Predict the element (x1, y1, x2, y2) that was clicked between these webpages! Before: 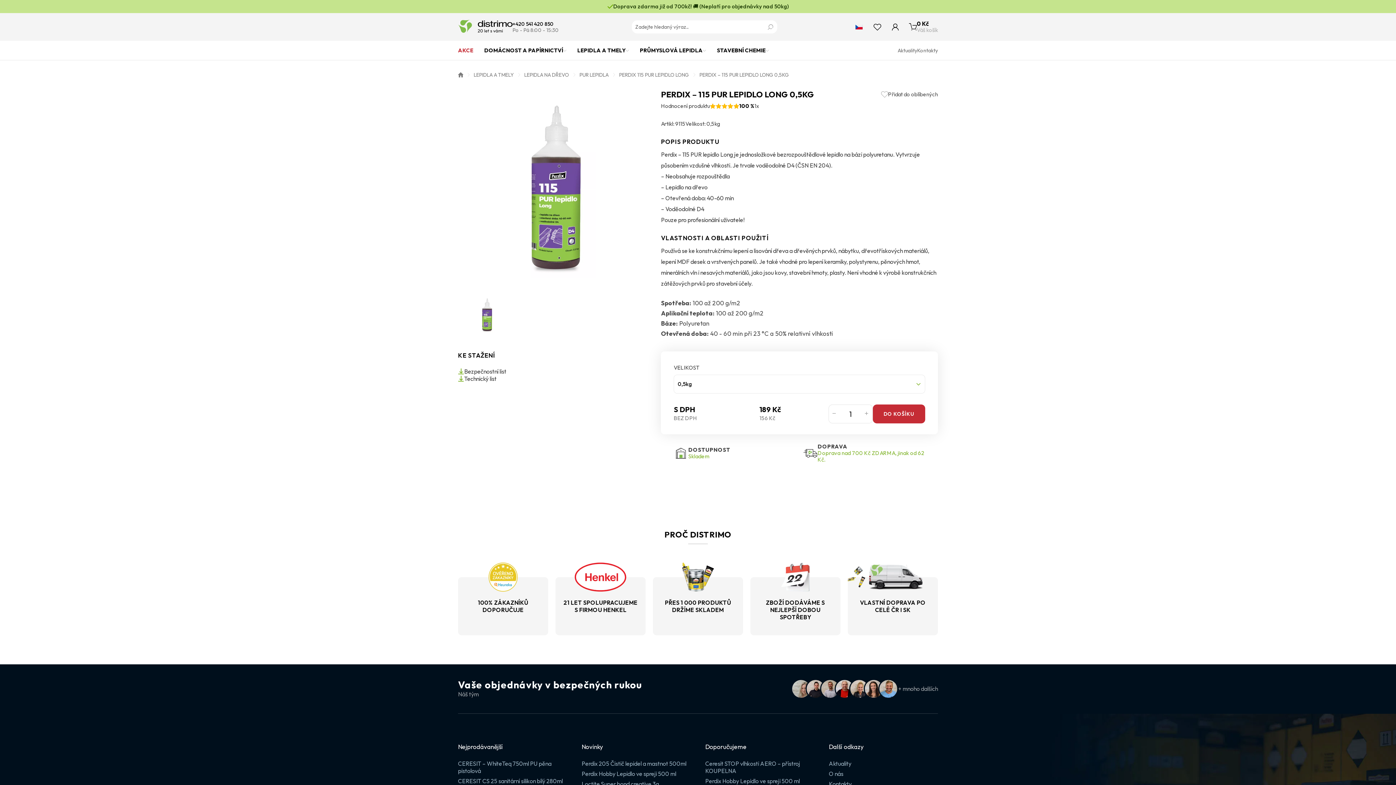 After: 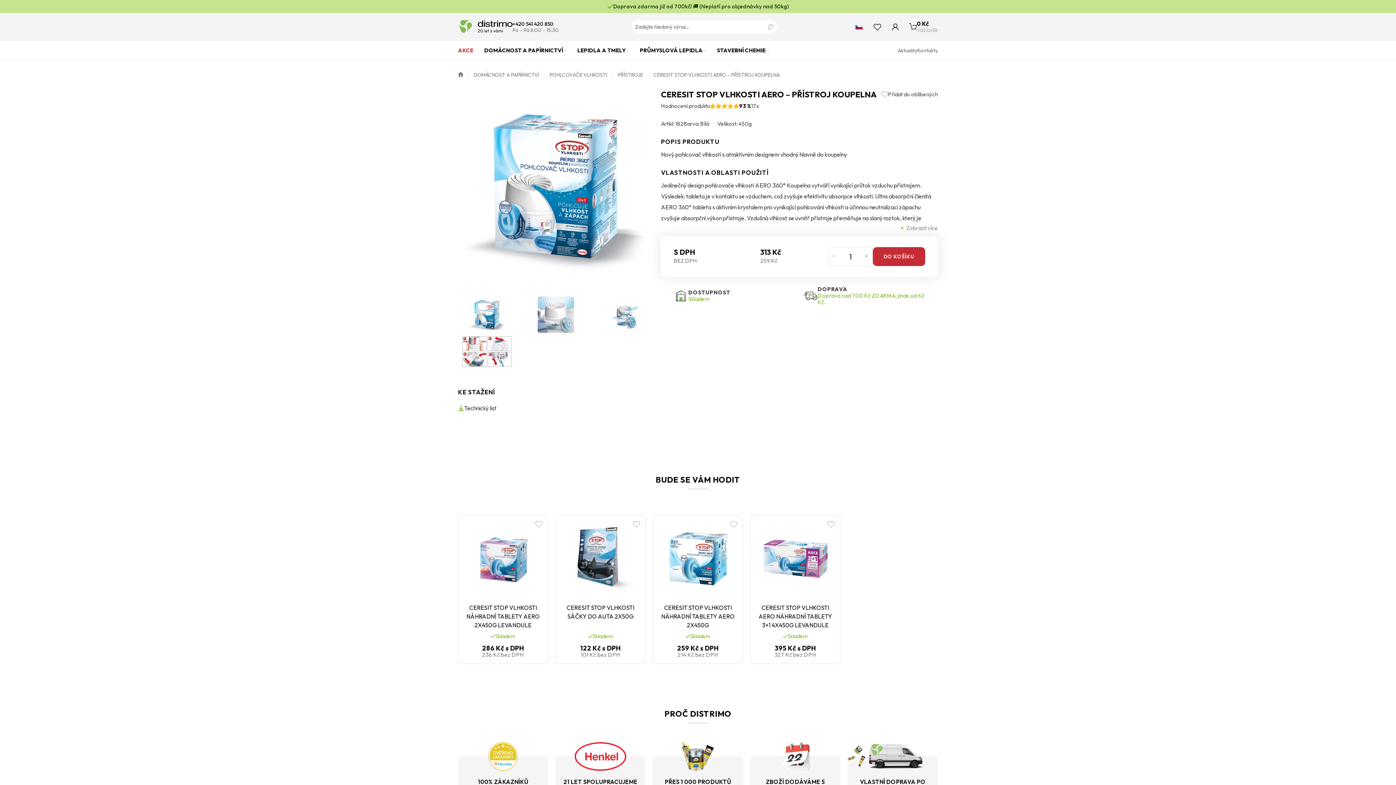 Action: bbox: (705, 760, 800, 775) label: Ceresit STOP vlhkosti AERO – přístroj KOUPELNA